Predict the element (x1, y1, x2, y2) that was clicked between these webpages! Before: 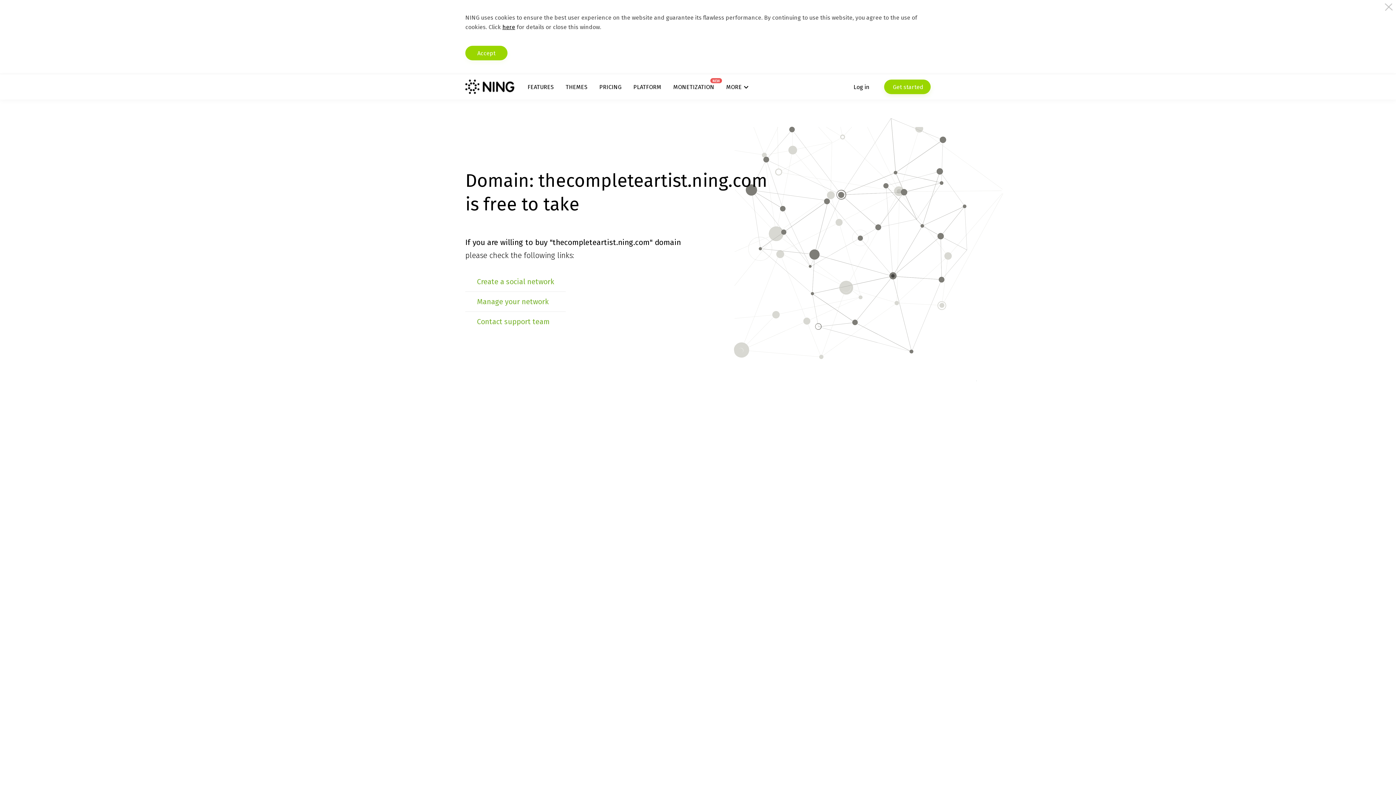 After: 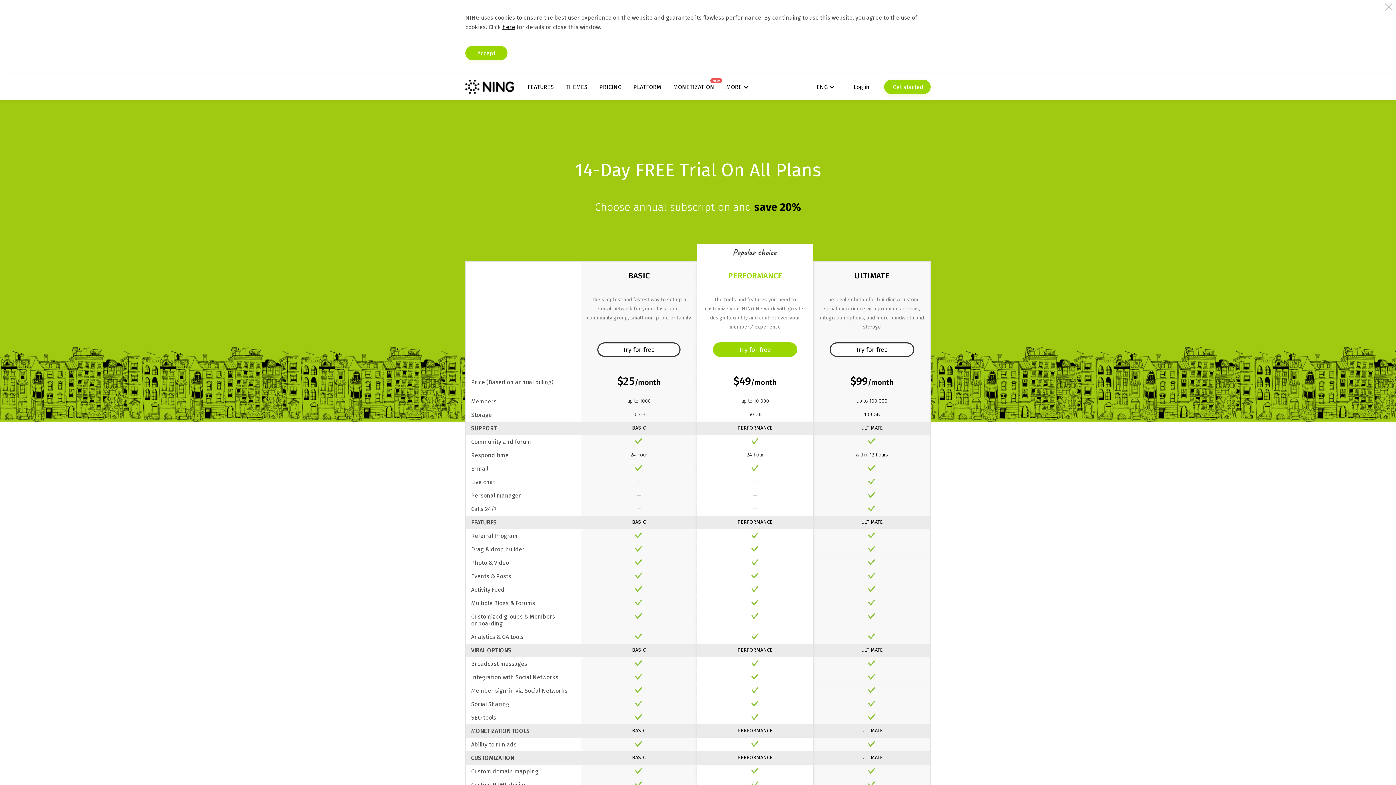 Action: bbox: (599, 83, 621, 90) label: PRICING